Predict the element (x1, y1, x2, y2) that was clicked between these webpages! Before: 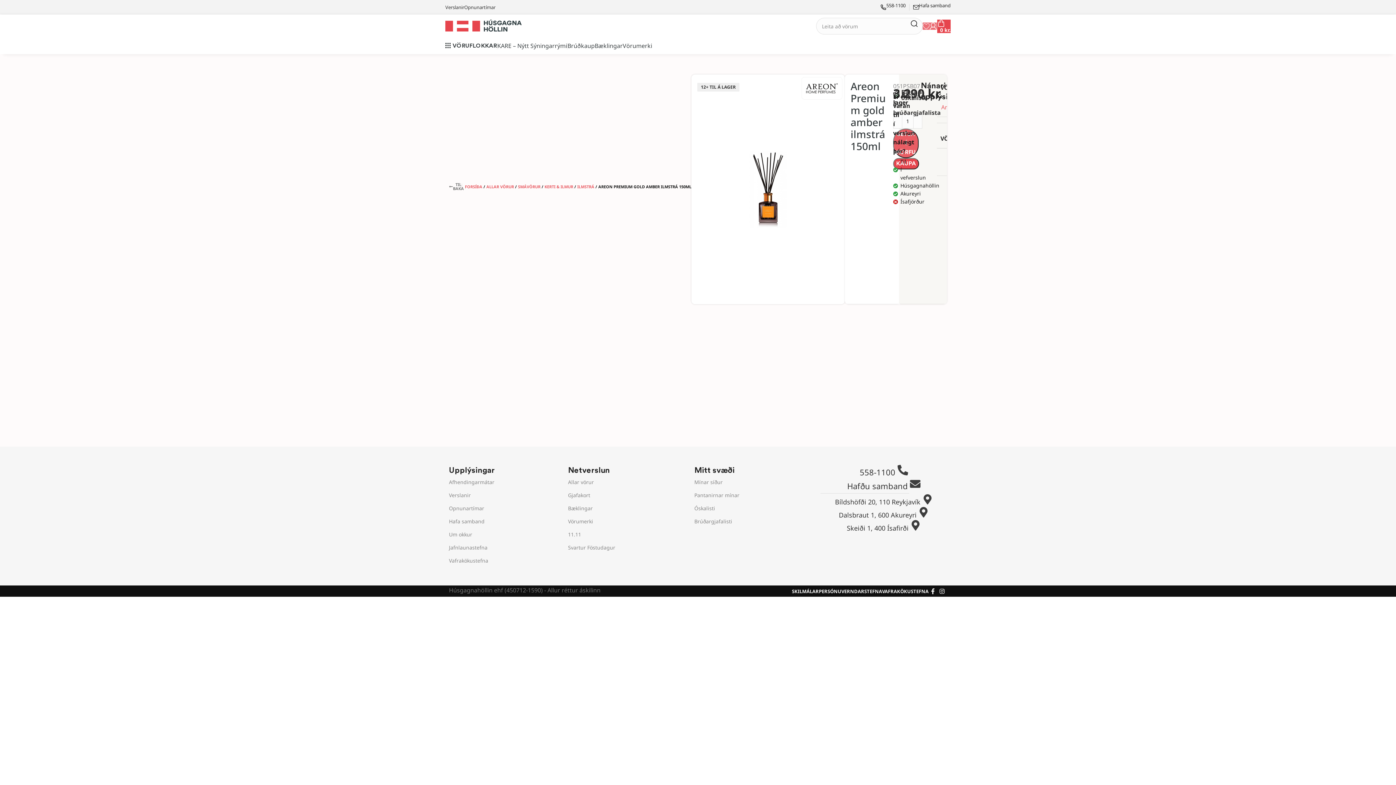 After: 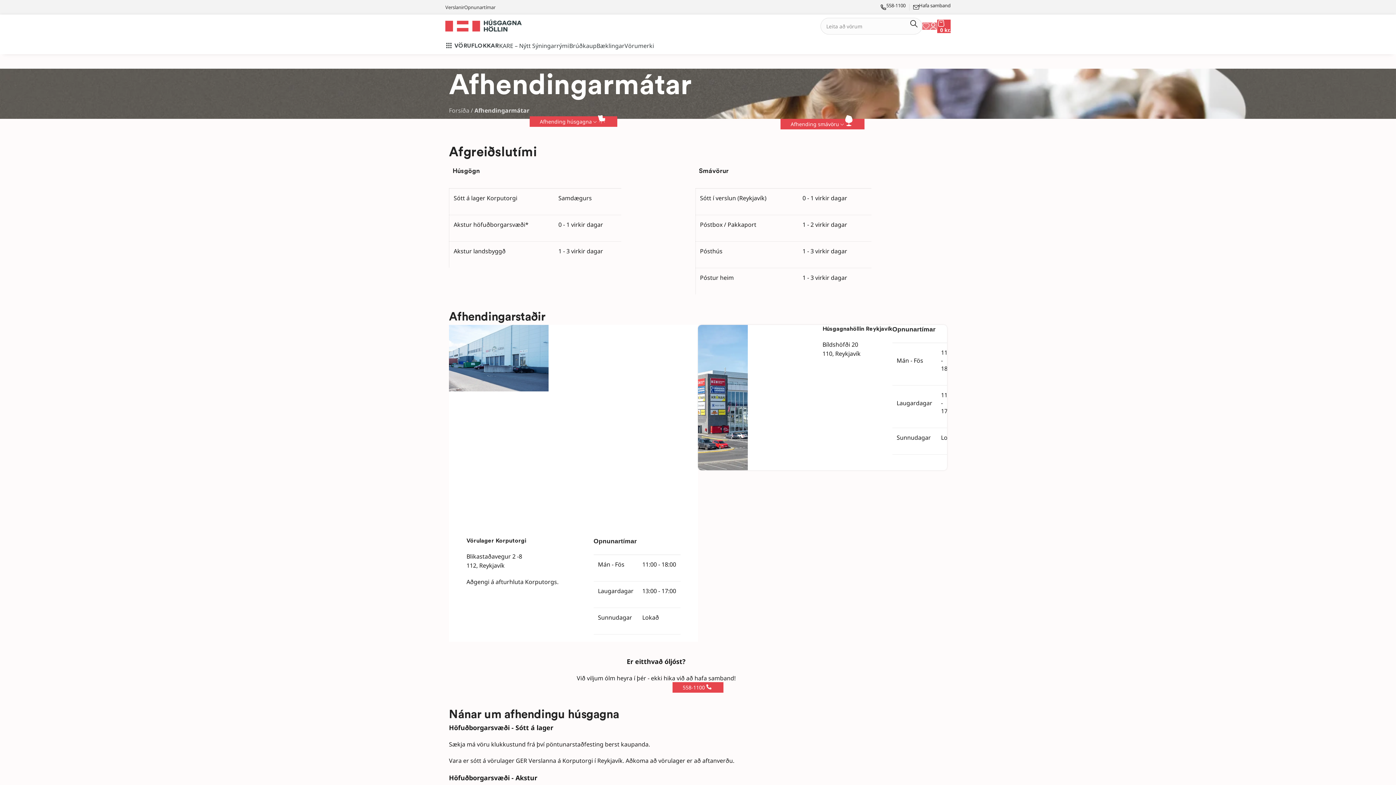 Action: label: Afhendingarmátar bbox: (449, 476, 568, 489)